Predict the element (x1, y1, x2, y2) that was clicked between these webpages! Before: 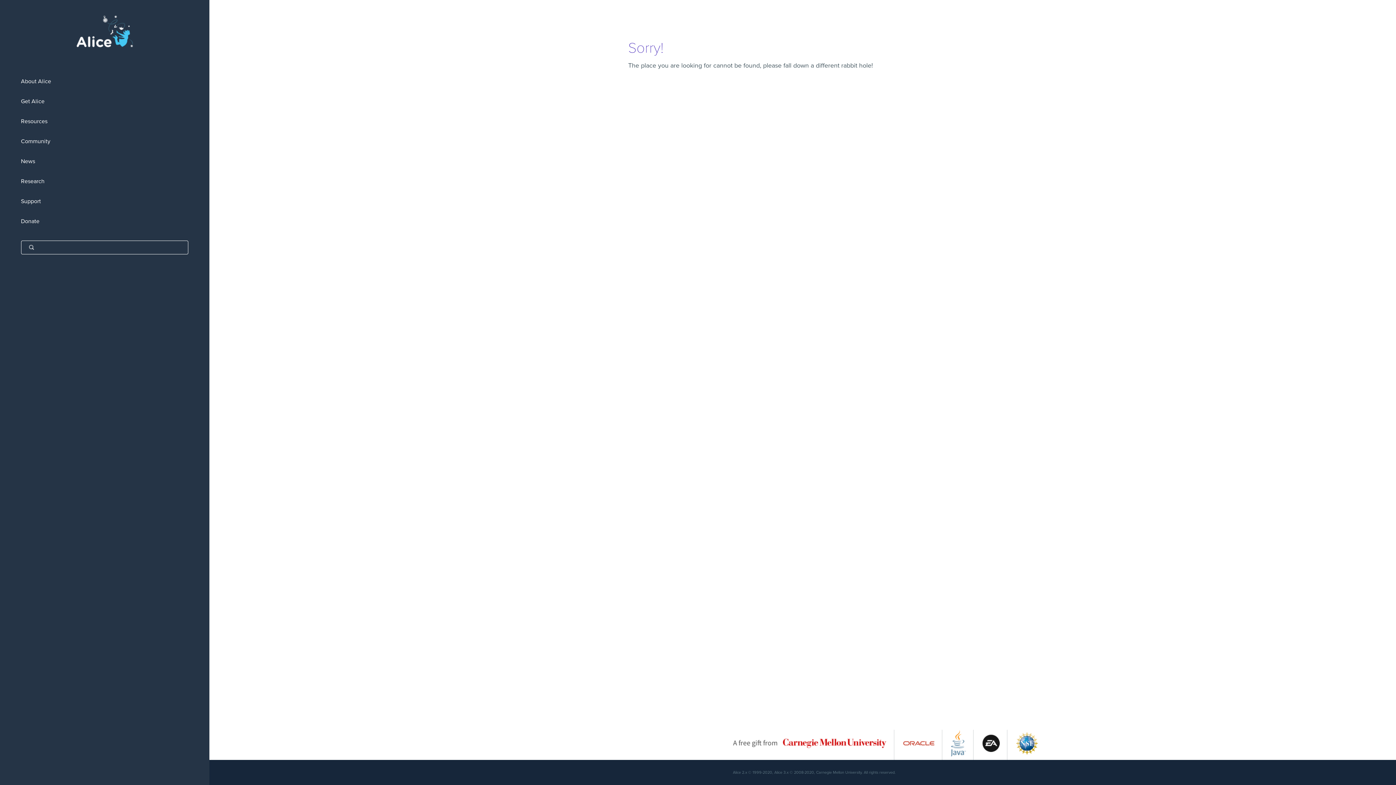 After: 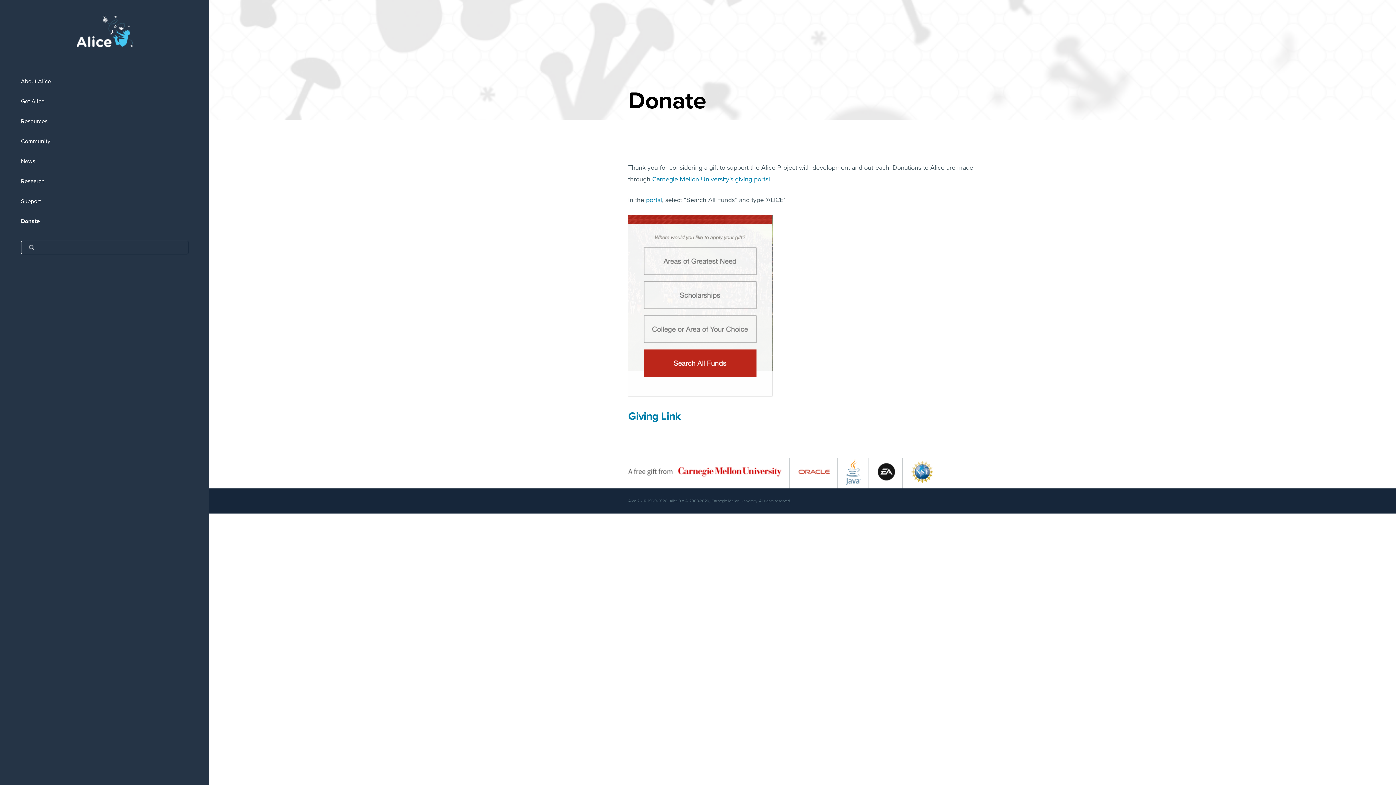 Action: label: Donate bbox: (0, 211, 209, 231)